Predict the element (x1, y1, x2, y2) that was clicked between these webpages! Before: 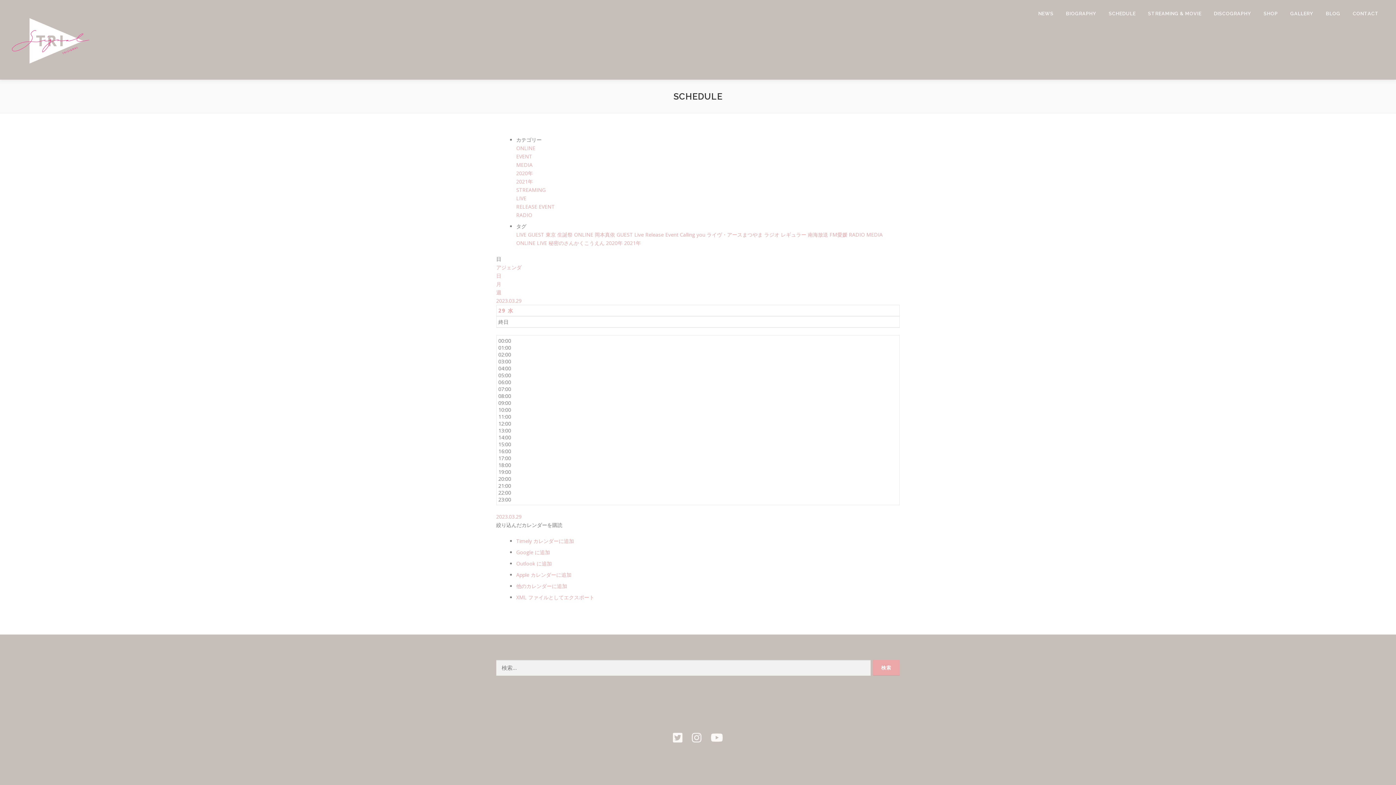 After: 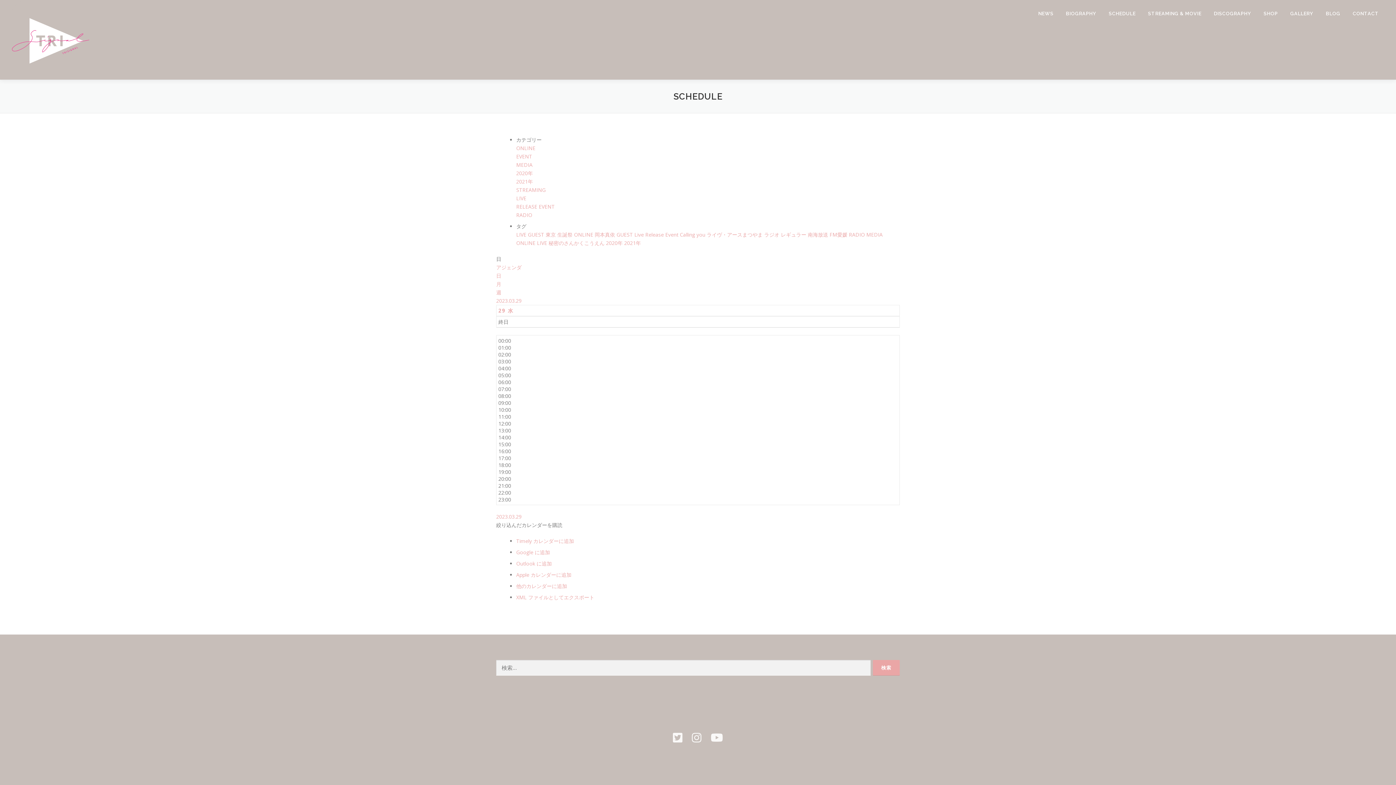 Action: bbox: (516, 222, 526, 229) label: タグ